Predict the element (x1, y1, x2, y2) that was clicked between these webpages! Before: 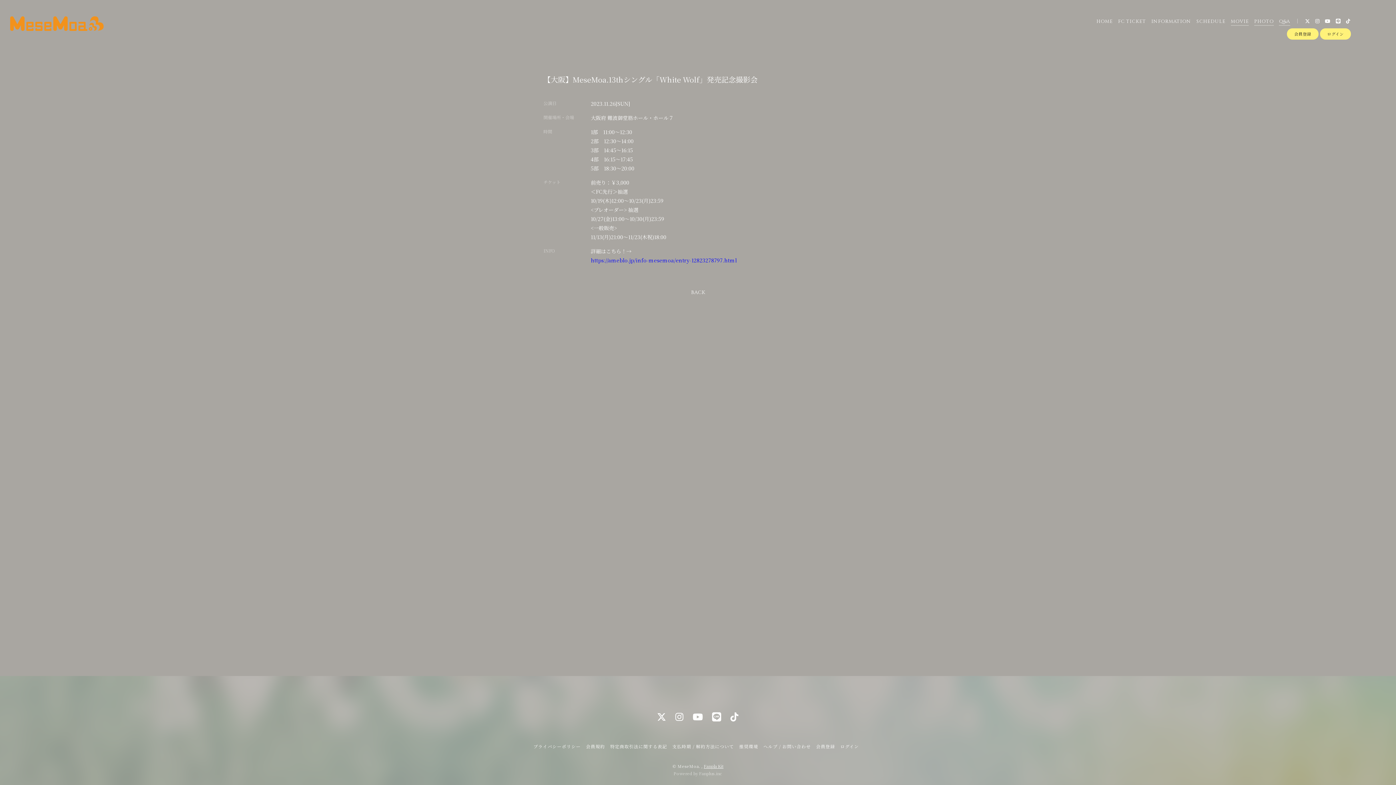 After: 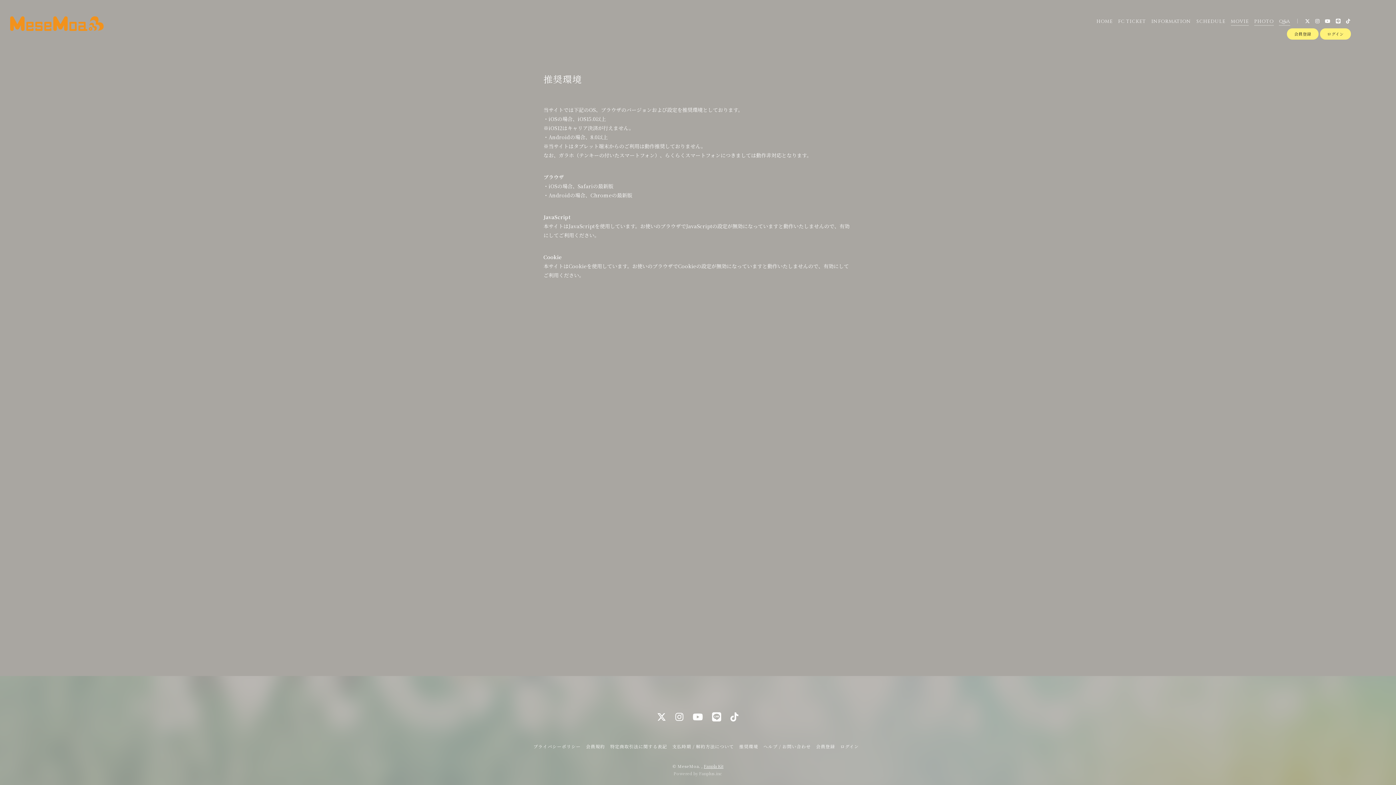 Action: bbox: (739, 743, 758, 749) label: 推奨環境